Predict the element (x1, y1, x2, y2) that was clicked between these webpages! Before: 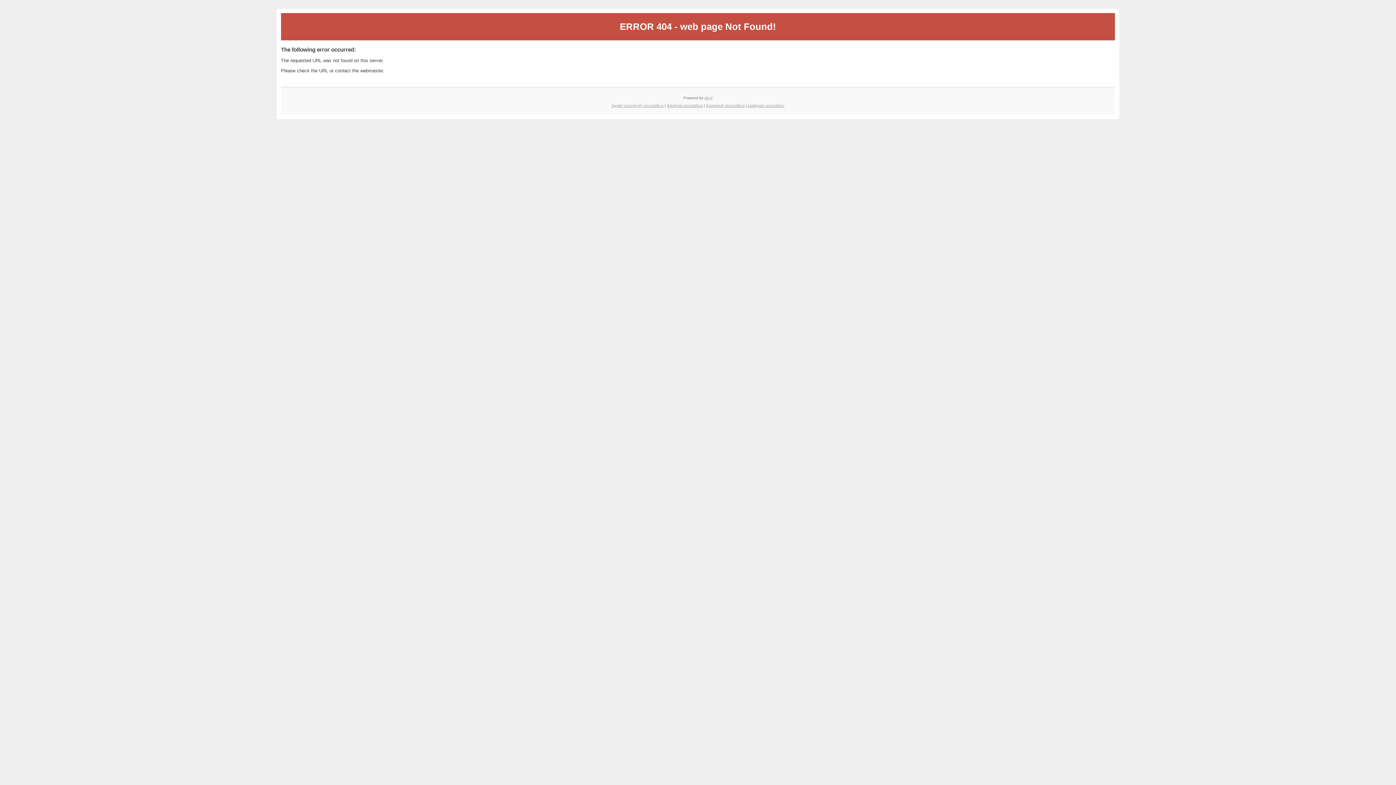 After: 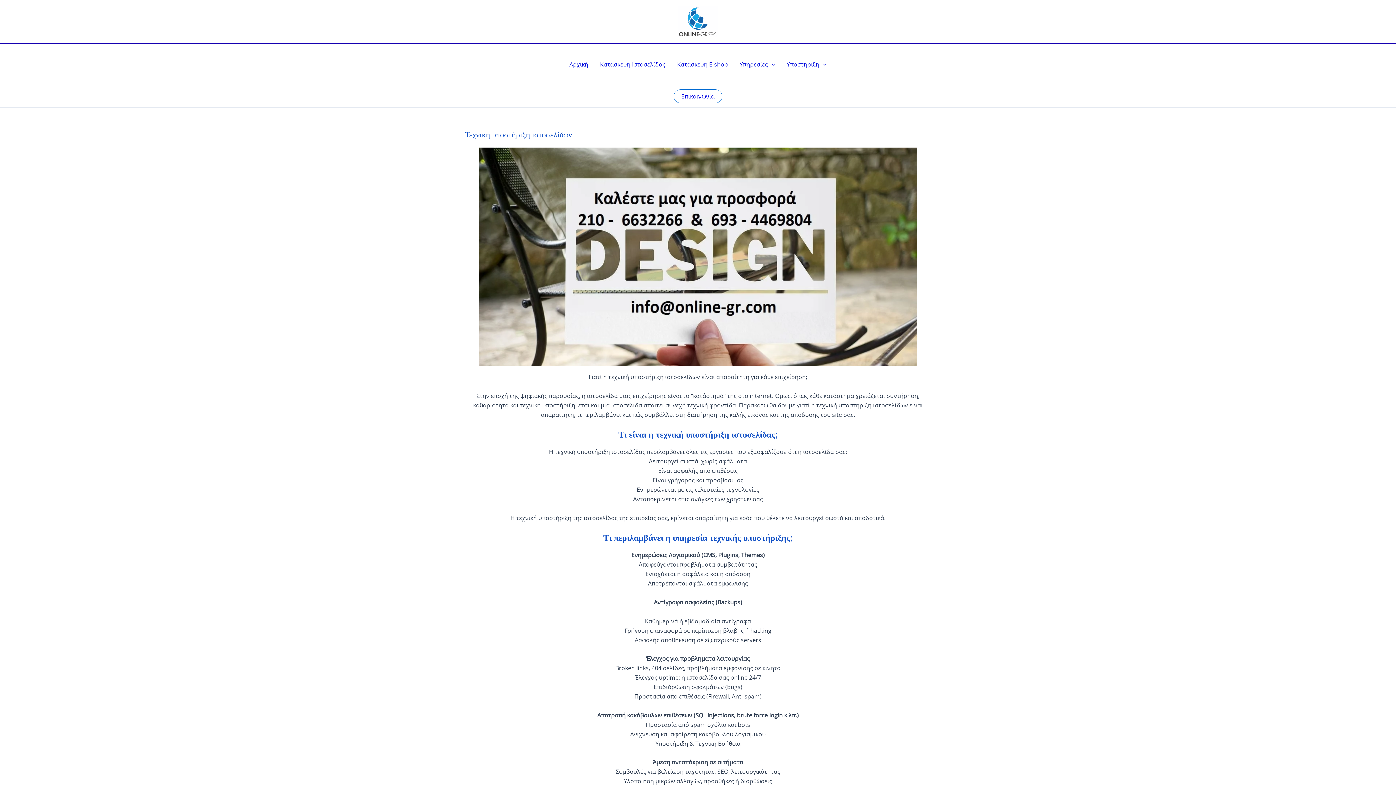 Action: bbox: (611, 103, 663, 107) label: Τεχνική υποστήριξη ιστοσελίδων